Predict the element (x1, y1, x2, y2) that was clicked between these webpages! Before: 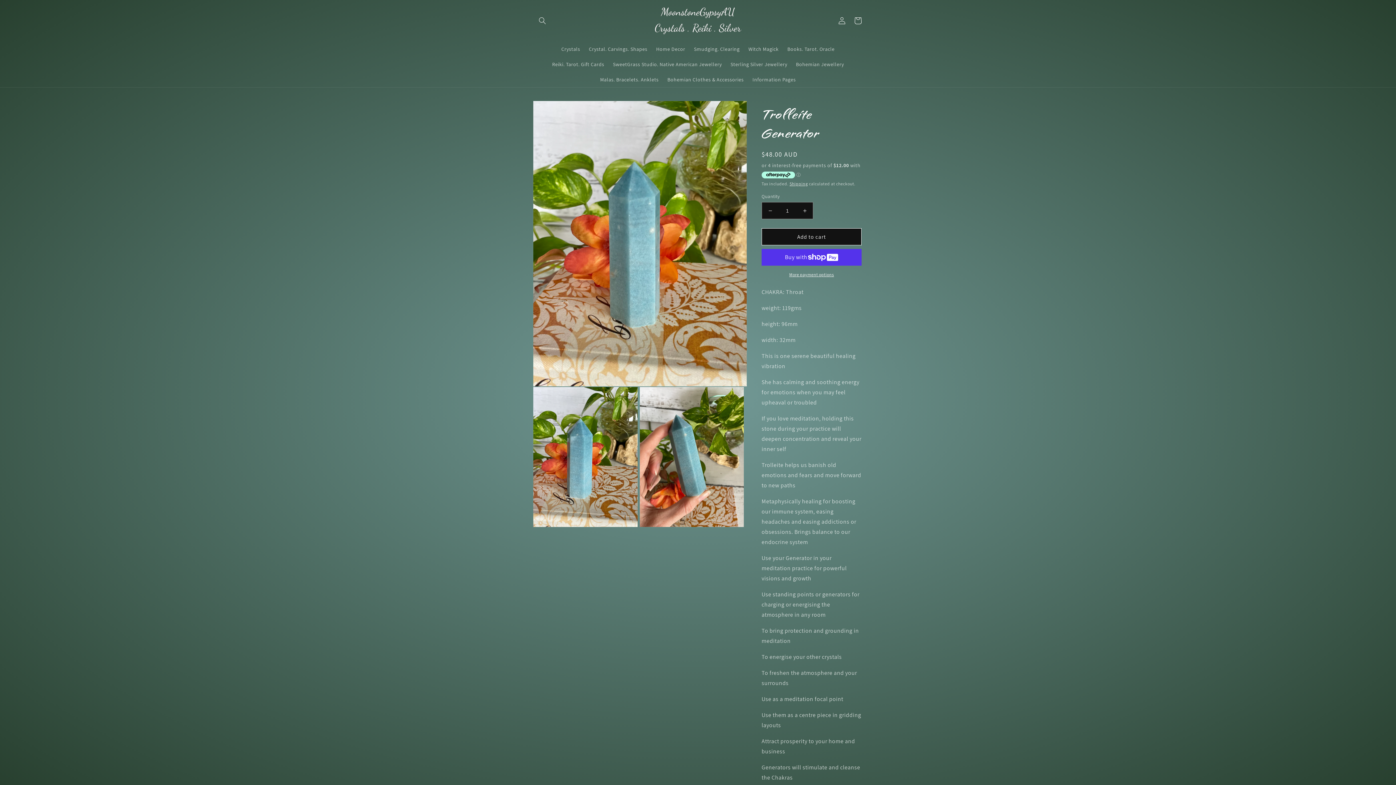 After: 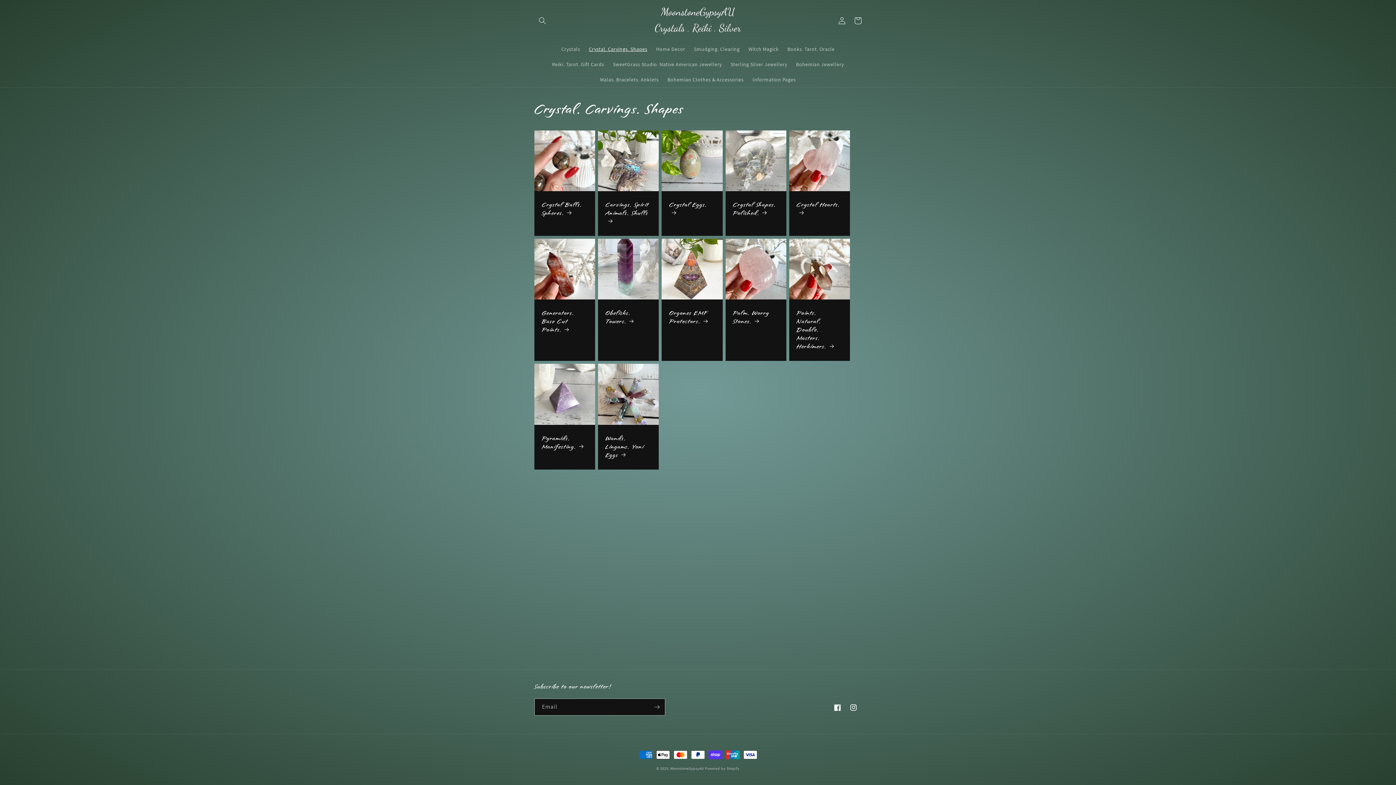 Action: label: Crystal. Carvings. Shapes bbox: (584, 41, 651, 56)